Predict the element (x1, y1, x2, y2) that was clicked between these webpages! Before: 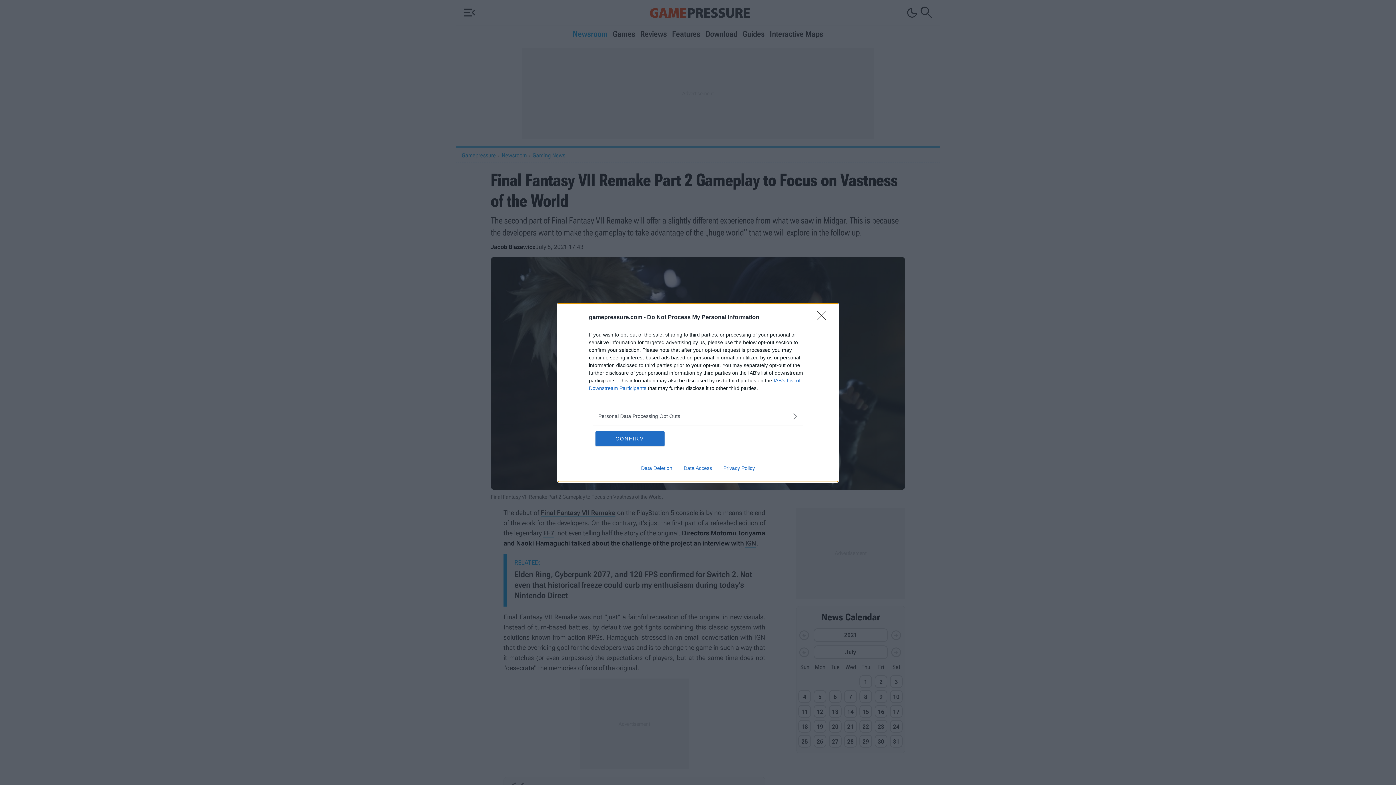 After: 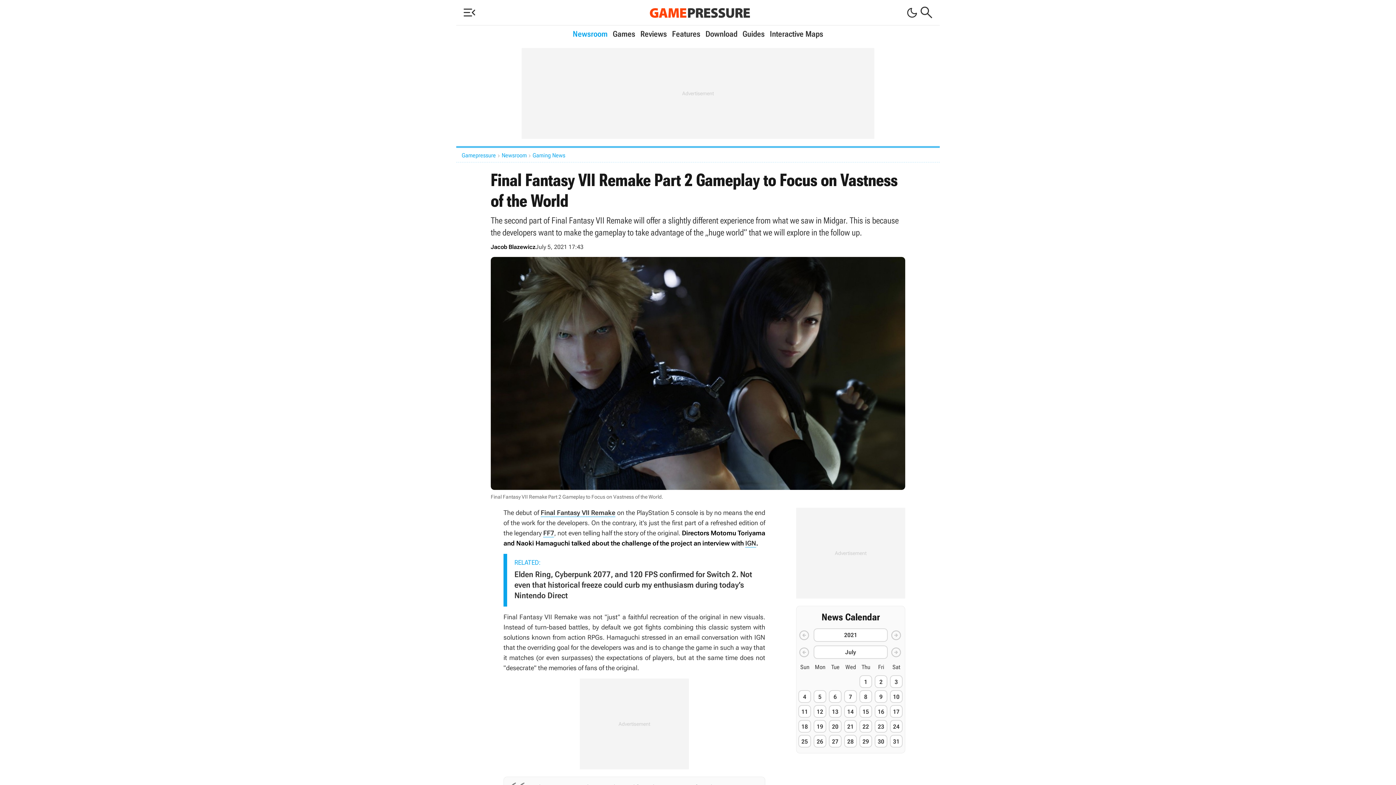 Action: bbox: (595, 431, 664, 446) label: CONFIRM